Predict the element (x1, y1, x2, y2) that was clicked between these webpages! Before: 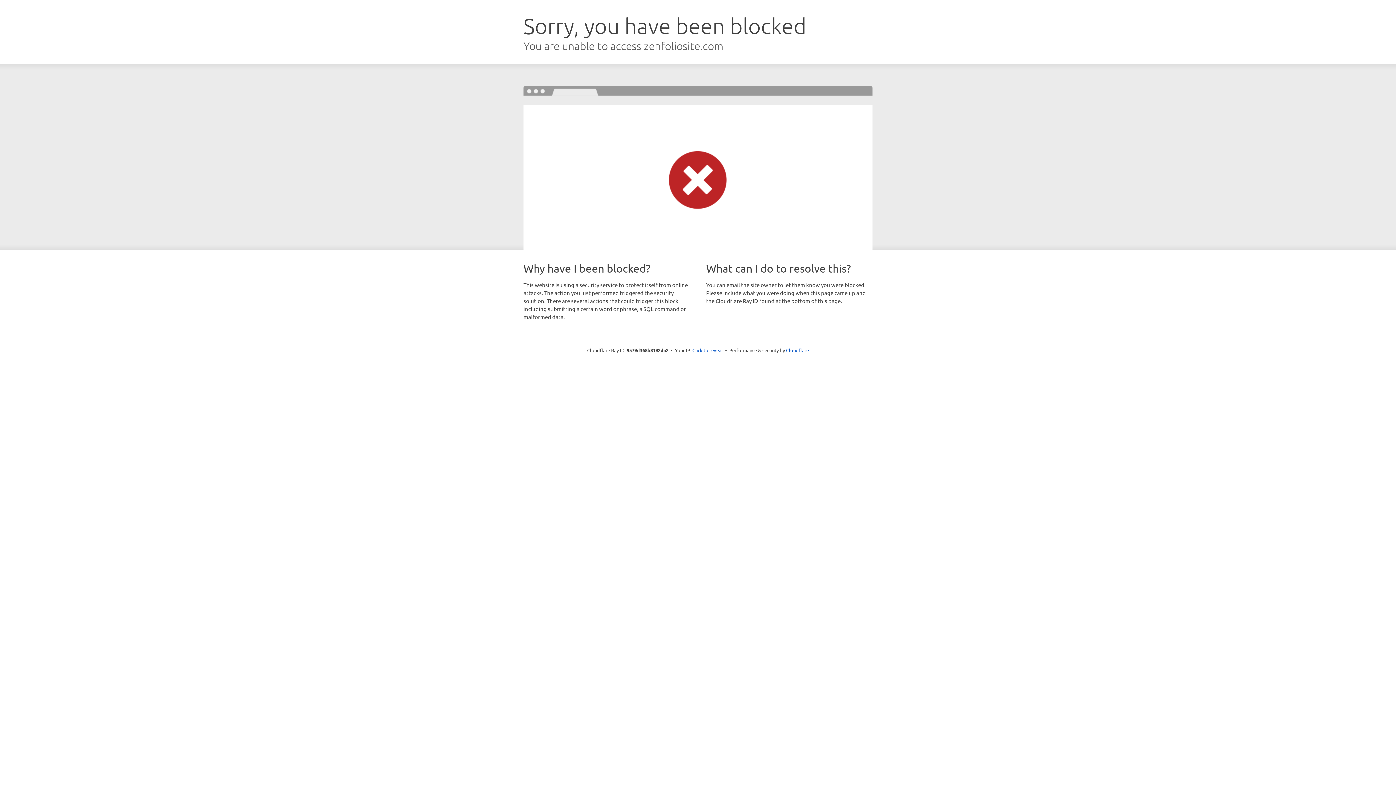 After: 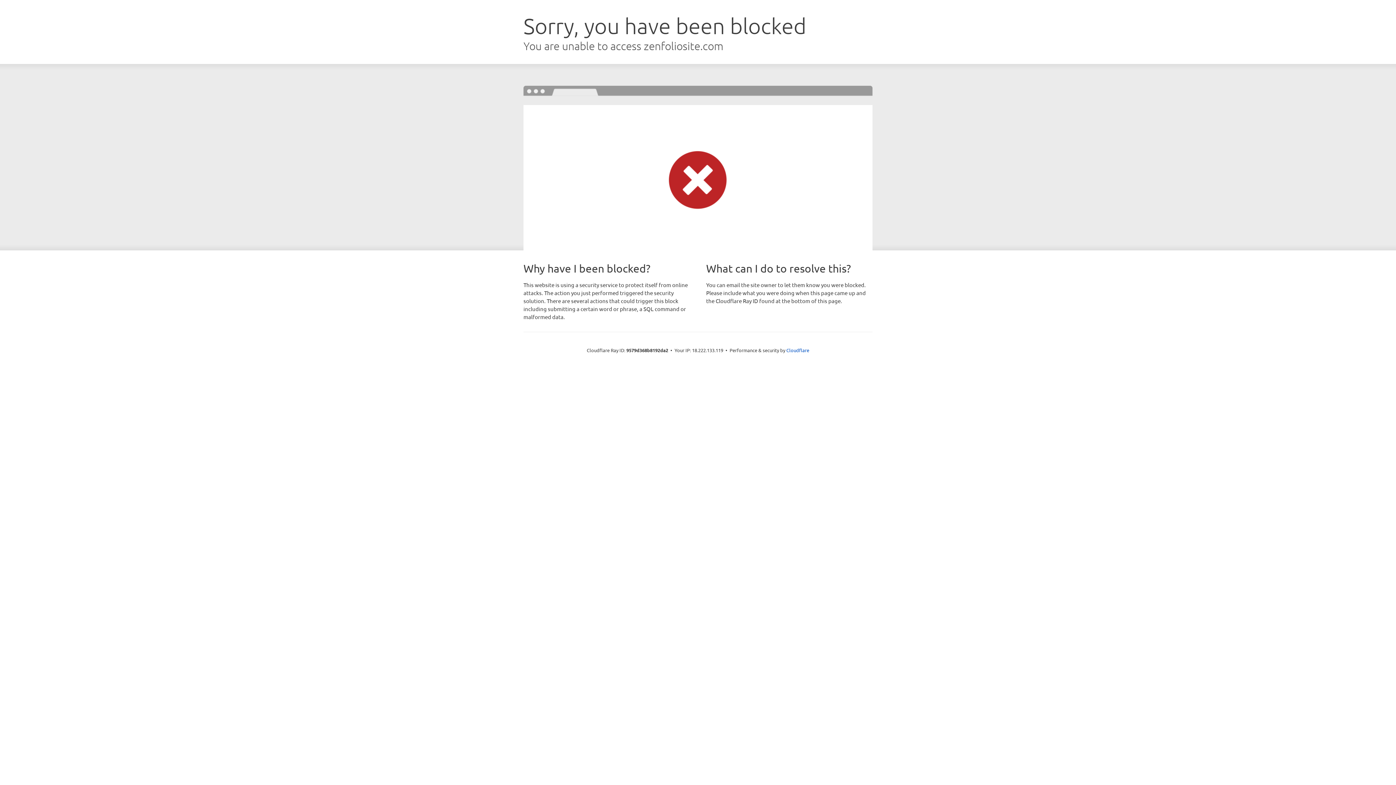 Action: label: Click to reveal bbox: (692, 346, 723, 353)